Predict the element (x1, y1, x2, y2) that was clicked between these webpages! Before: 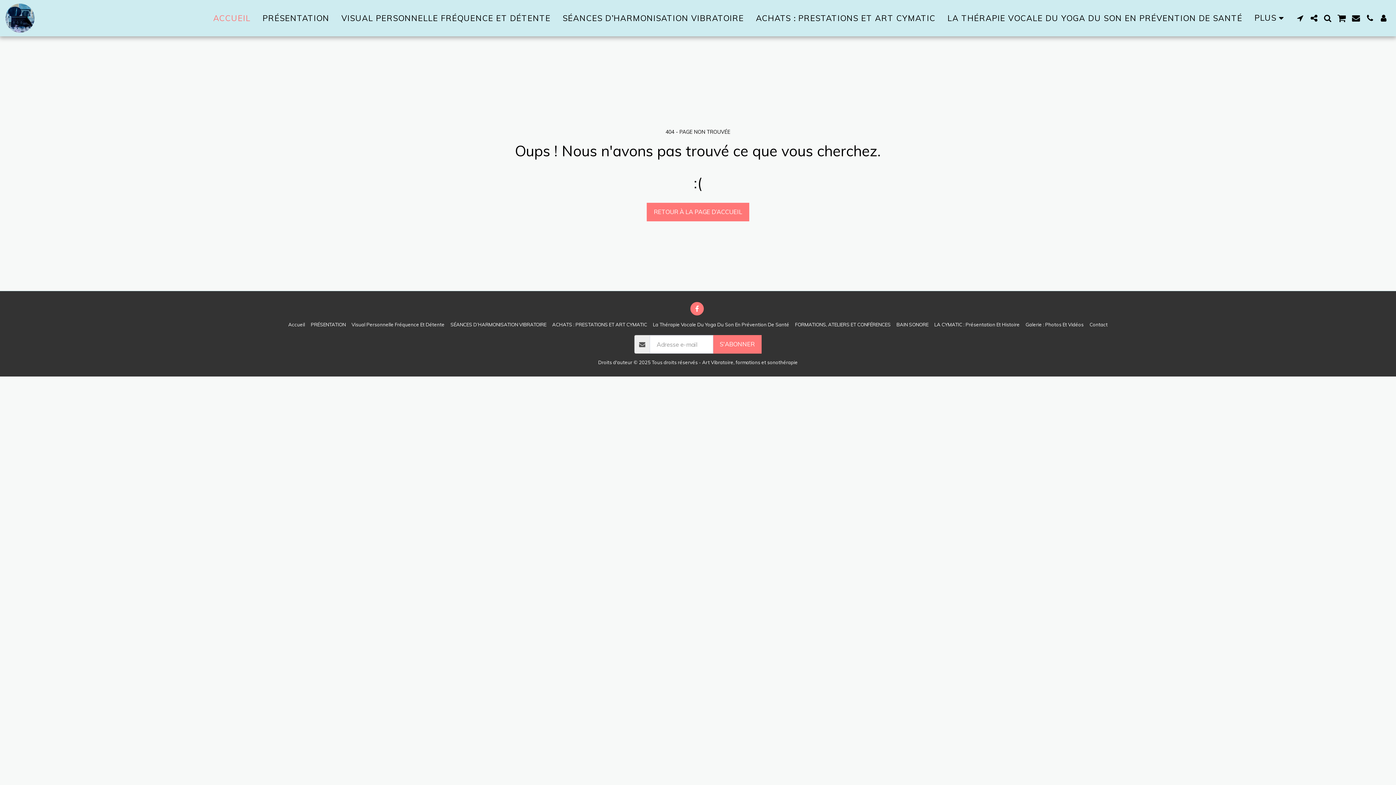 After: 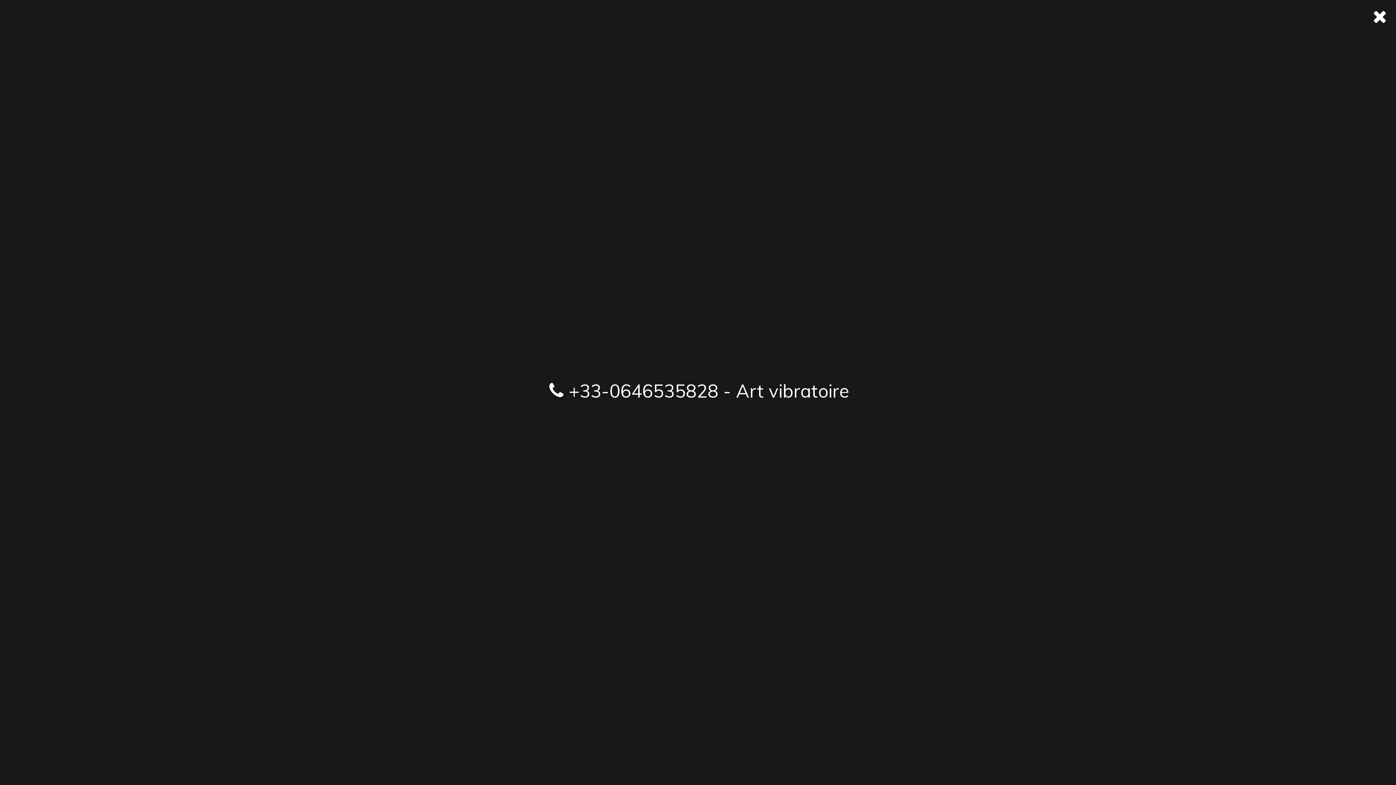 Action: label:   bbox: (1363, 14, 1376, 22)